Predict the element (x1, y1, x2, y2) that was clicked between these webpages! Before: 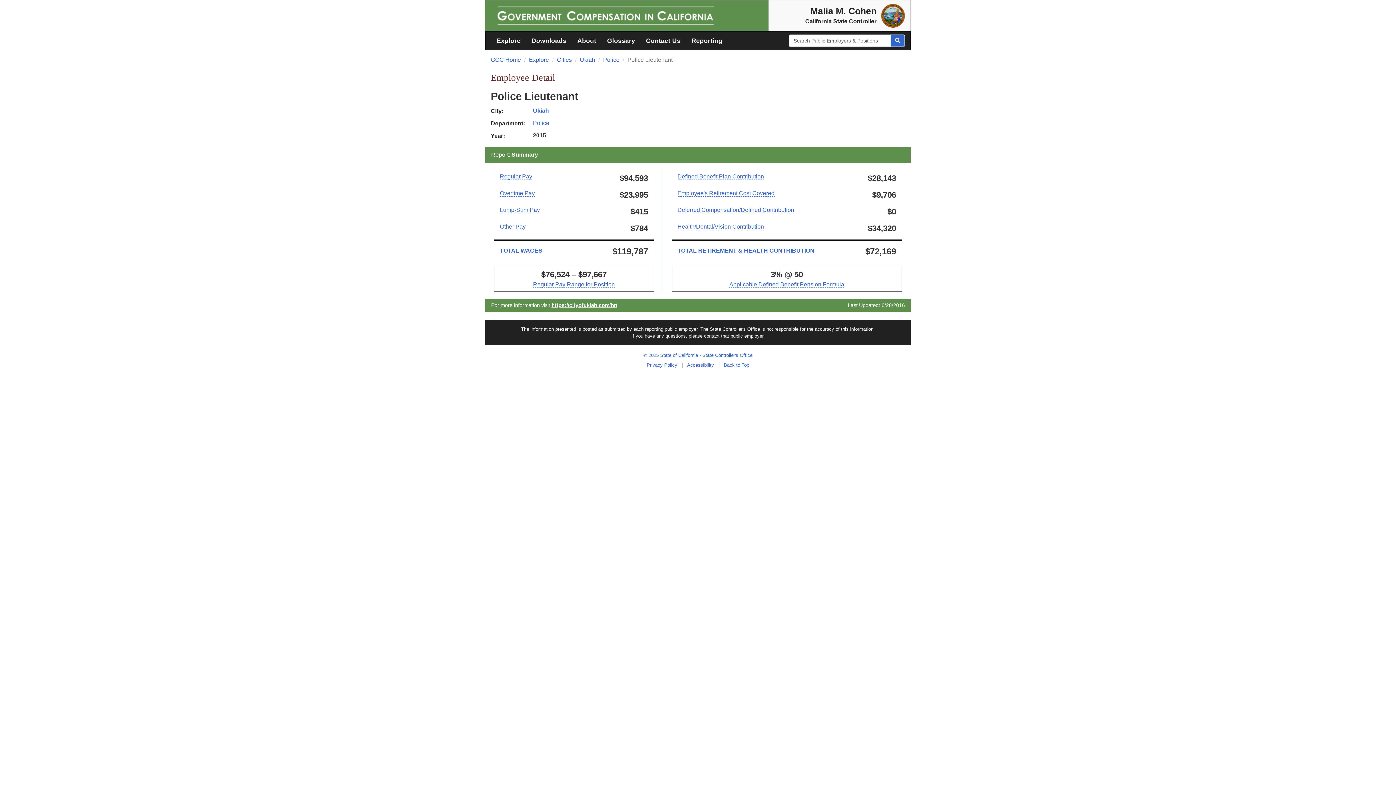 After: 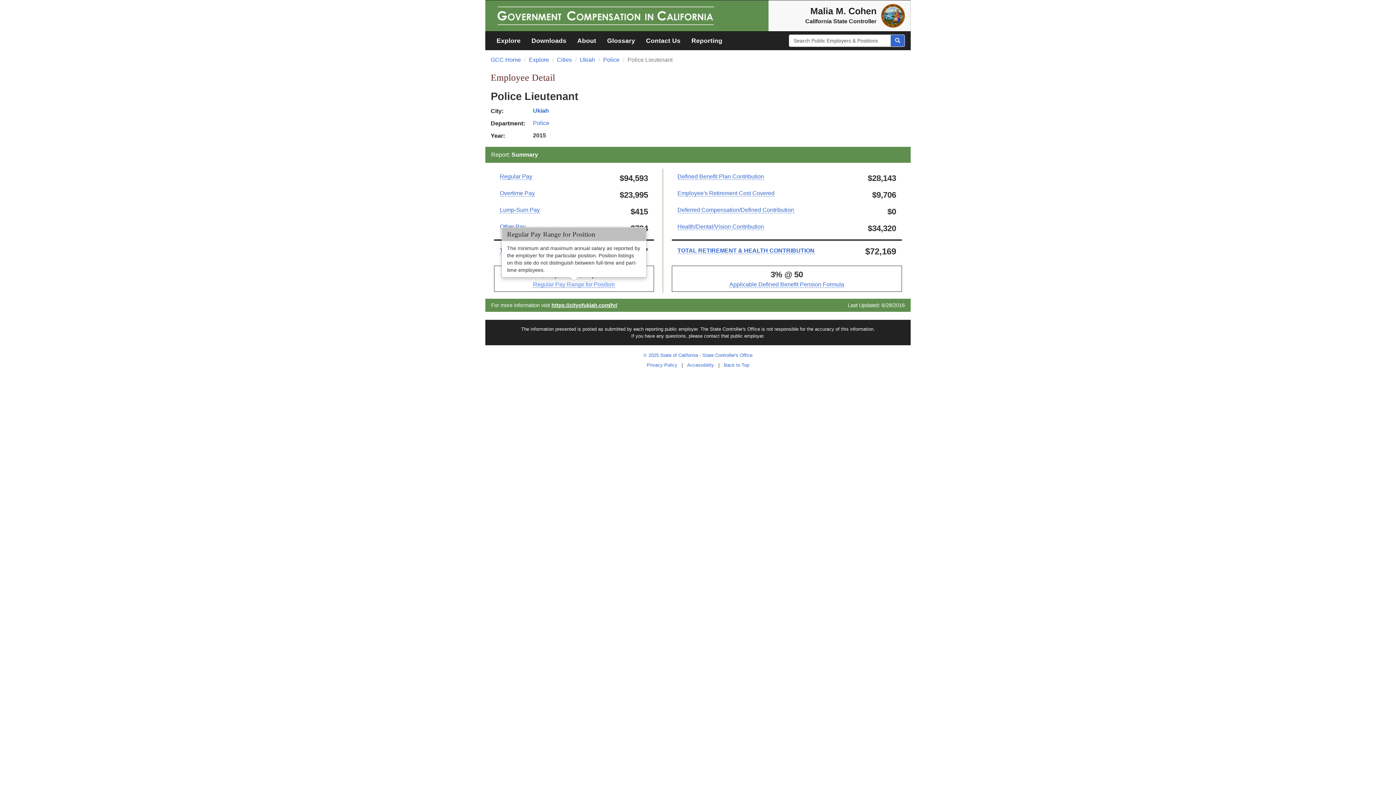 Action: label: Regular Pay Range for Position bbox: (533, 281, 615, 287)